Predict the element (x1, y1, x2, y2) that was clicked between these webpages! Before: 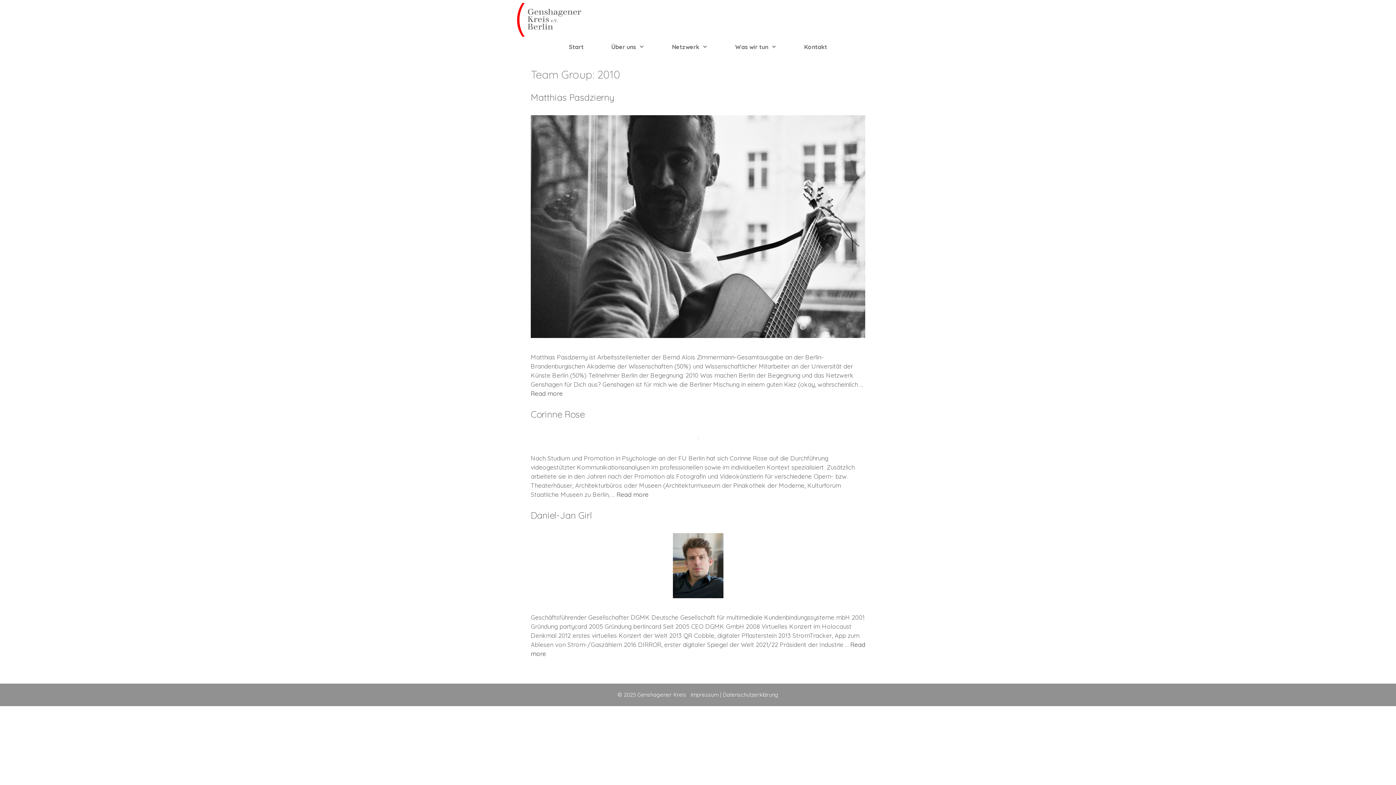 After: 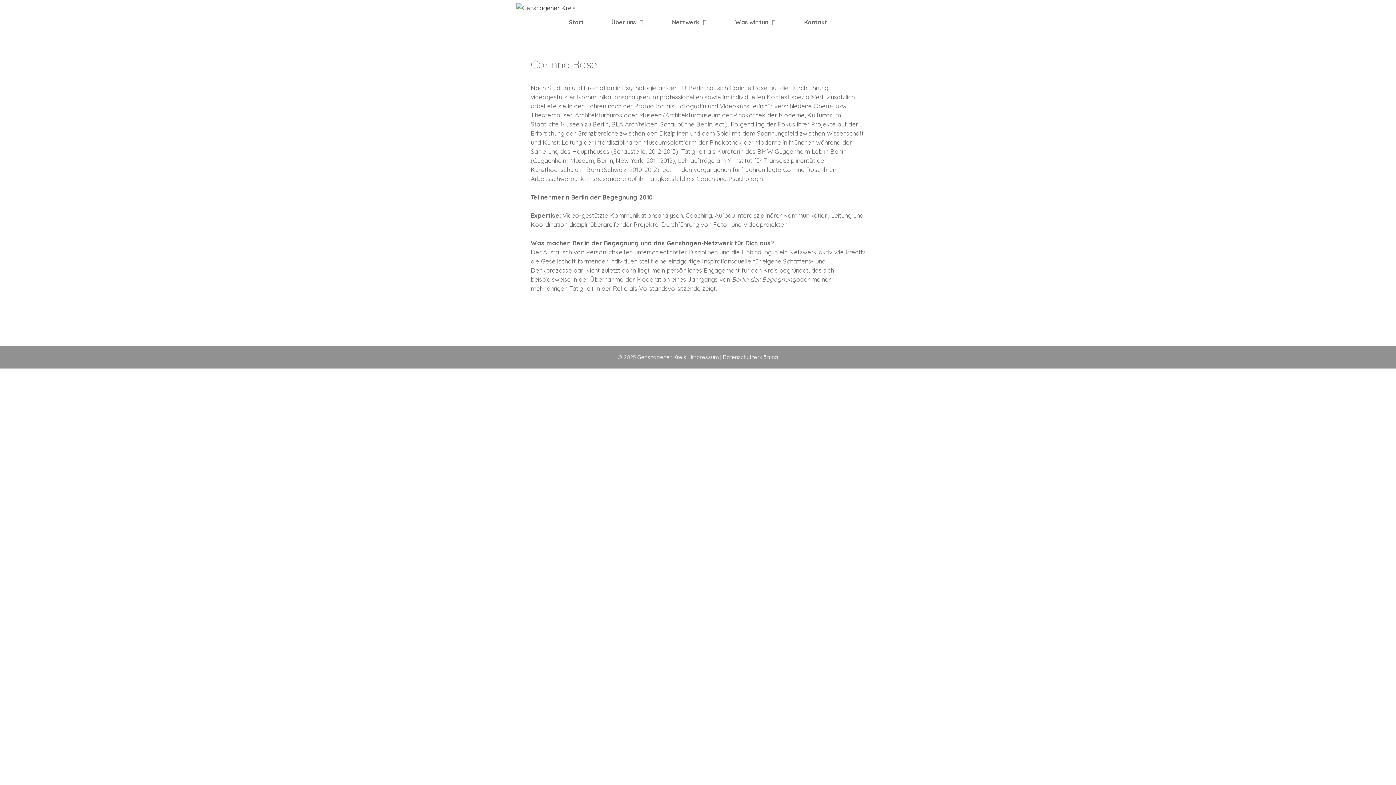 Action: bbox: (530, 408, 584, 420) label: Corinne Rose